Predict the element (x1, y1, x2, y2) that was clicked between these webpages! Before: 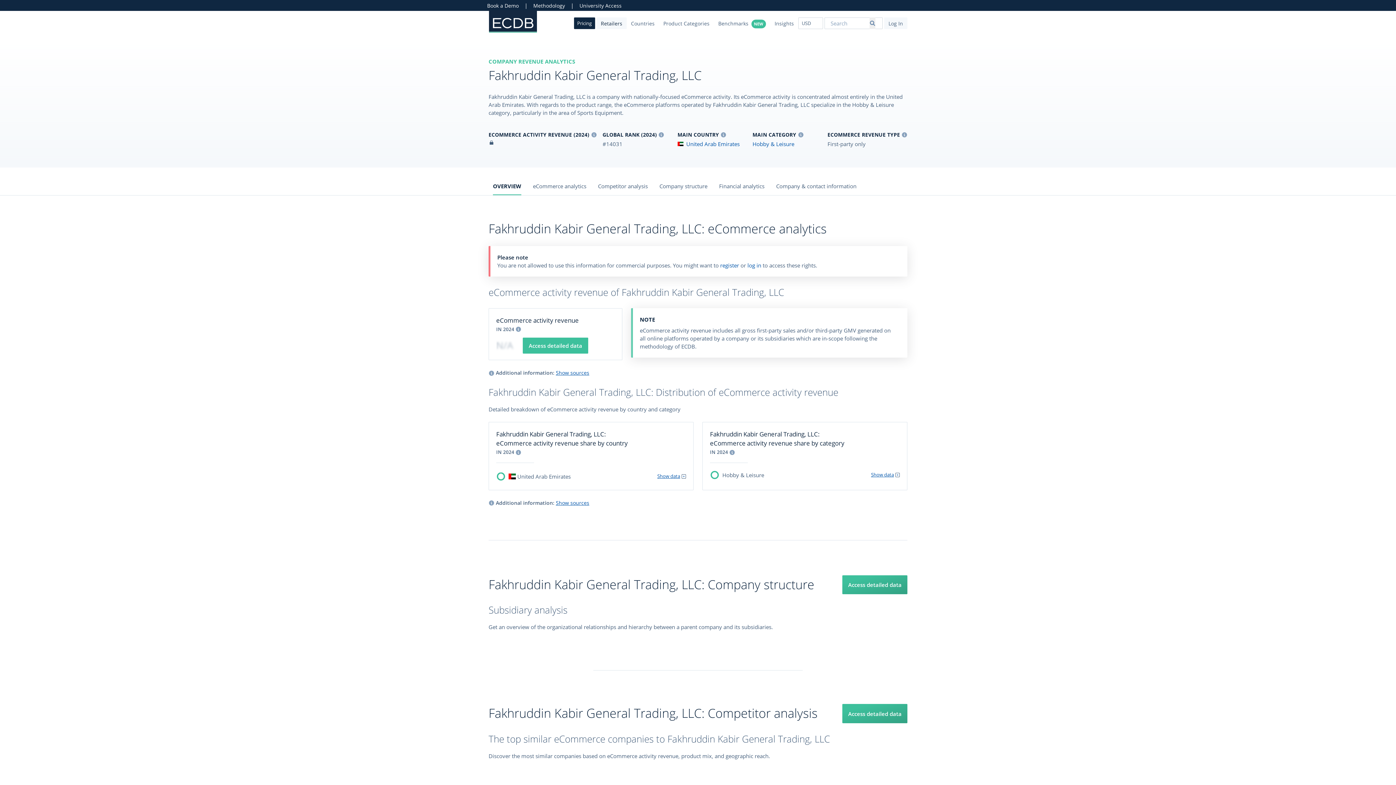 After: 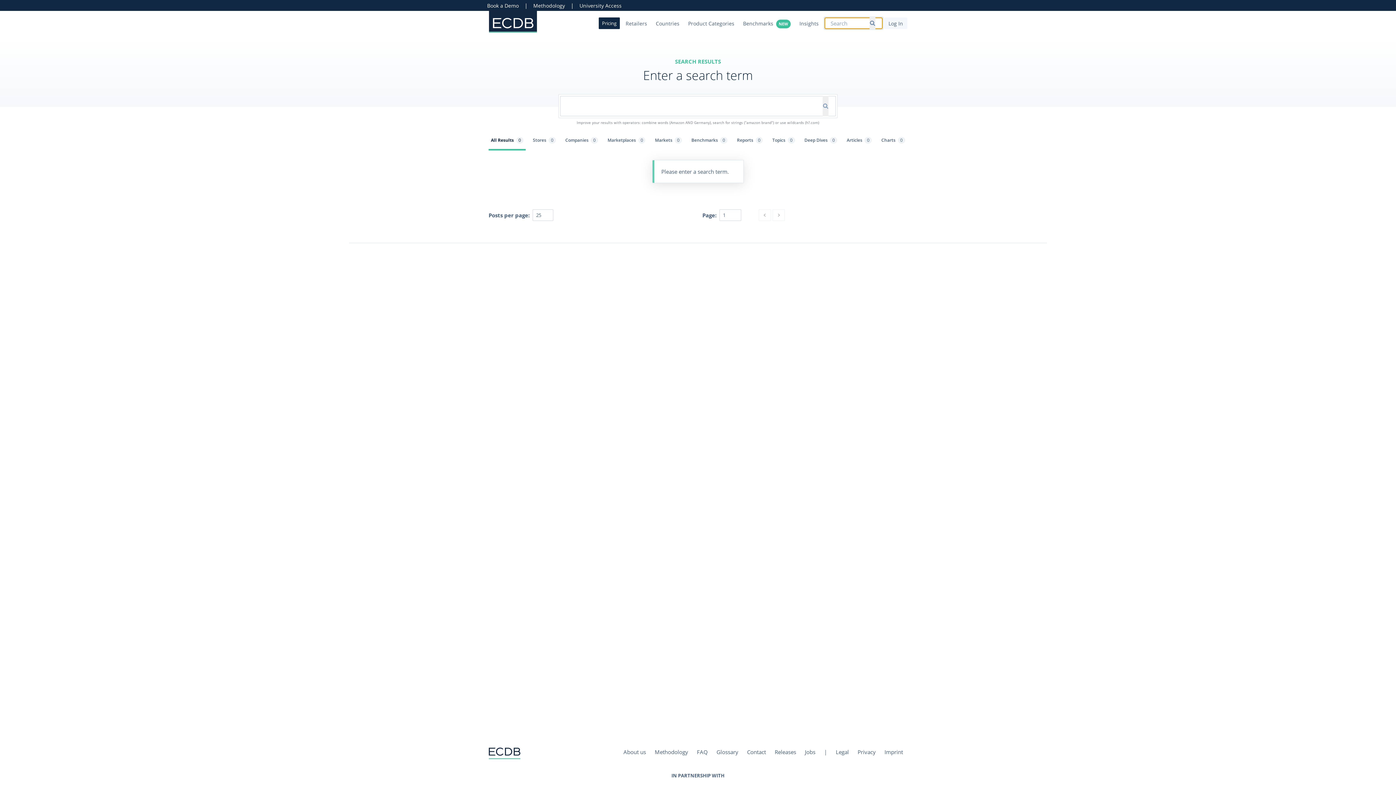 Action: label: Search bbox: (869, 17, 875, 29)